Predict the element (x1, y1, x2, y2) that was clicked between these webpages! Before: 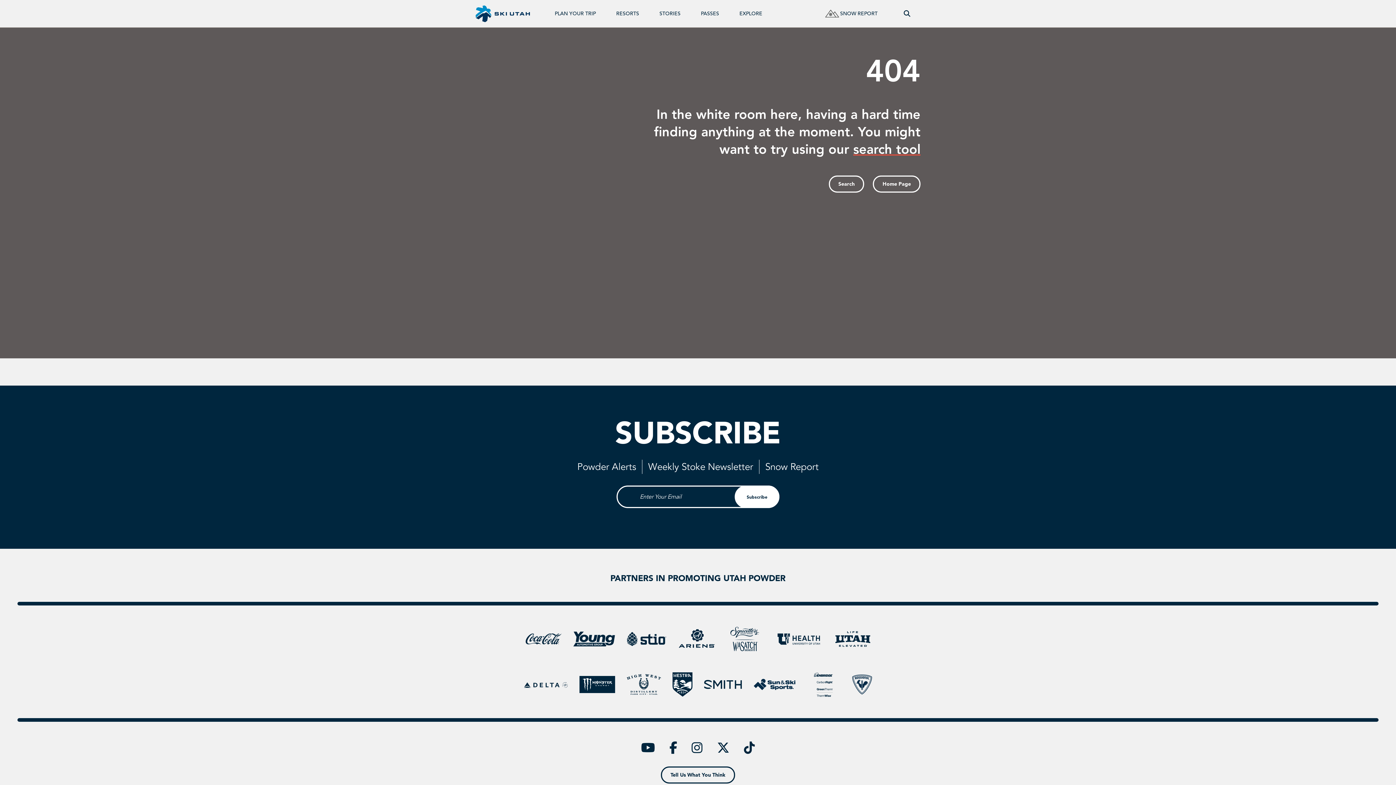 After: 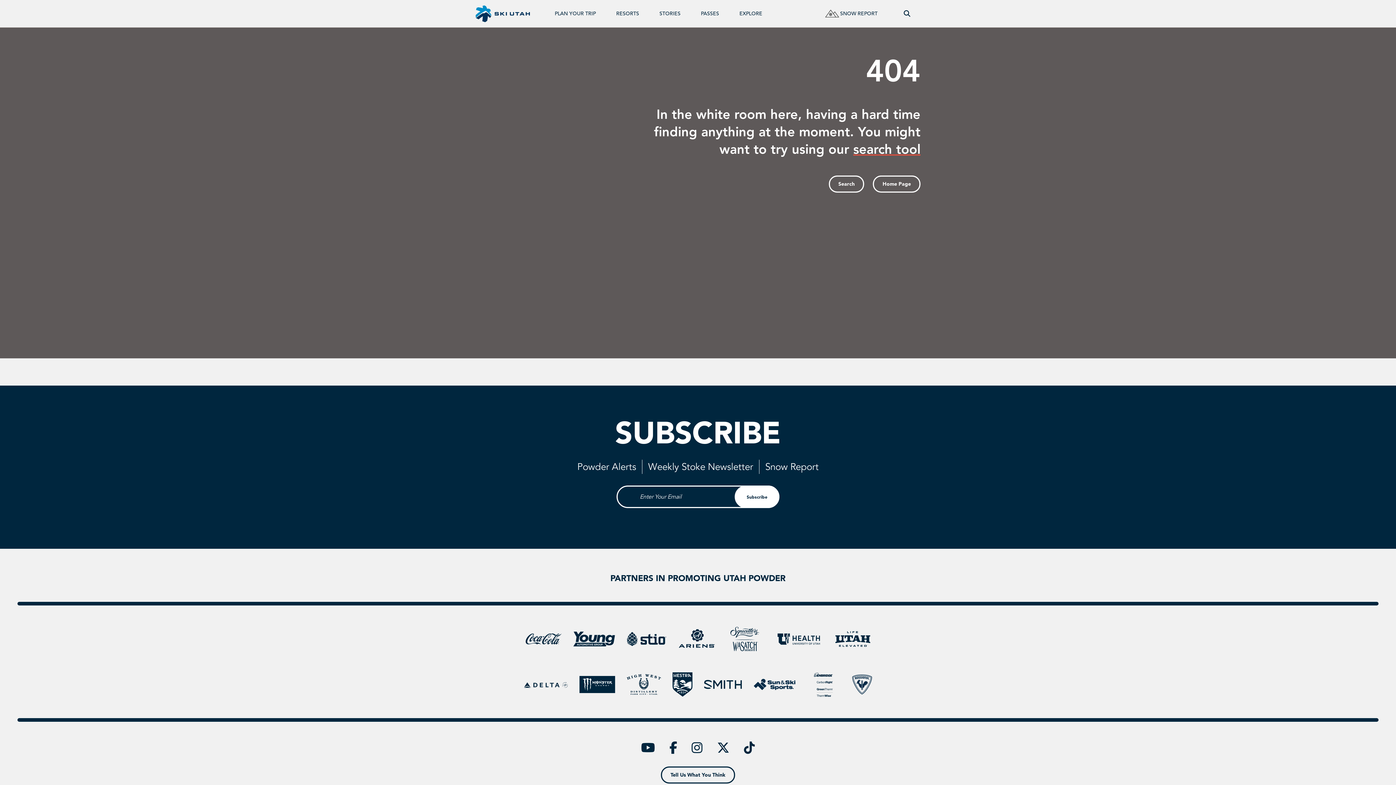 Action: bbox: (852, 674, 872, 694)